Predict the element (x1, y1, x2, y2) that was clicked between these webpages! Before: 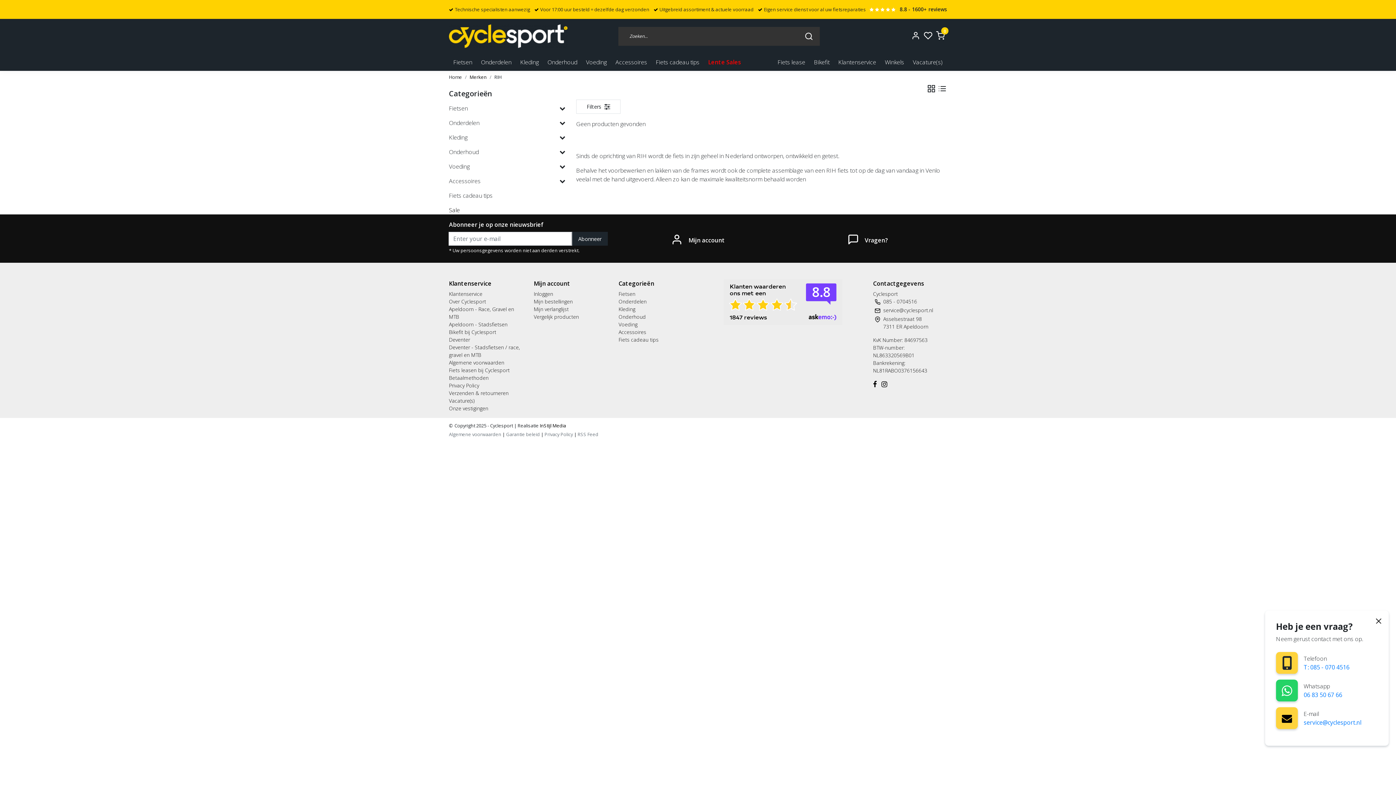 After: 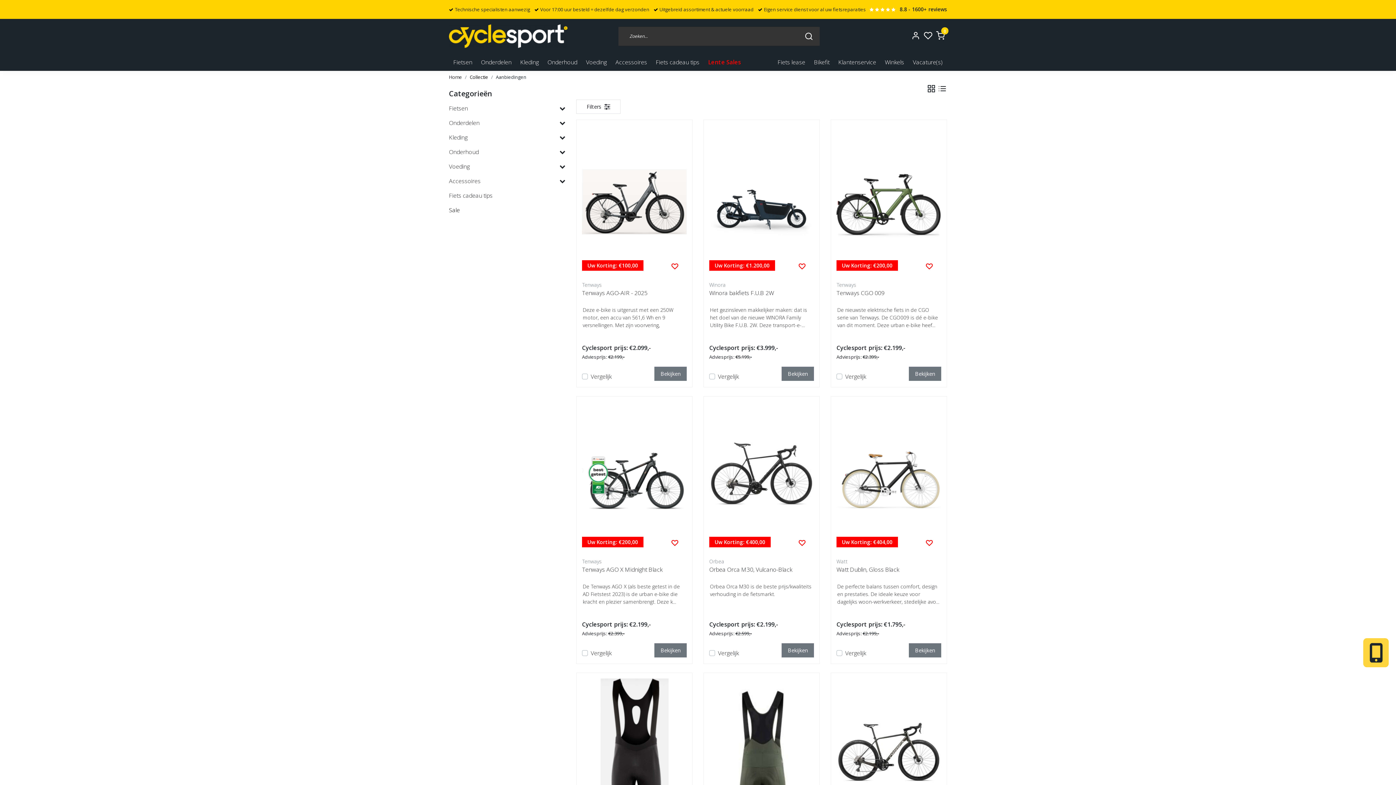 Action: label: Sale bbox: (449, 206, 460, 214)